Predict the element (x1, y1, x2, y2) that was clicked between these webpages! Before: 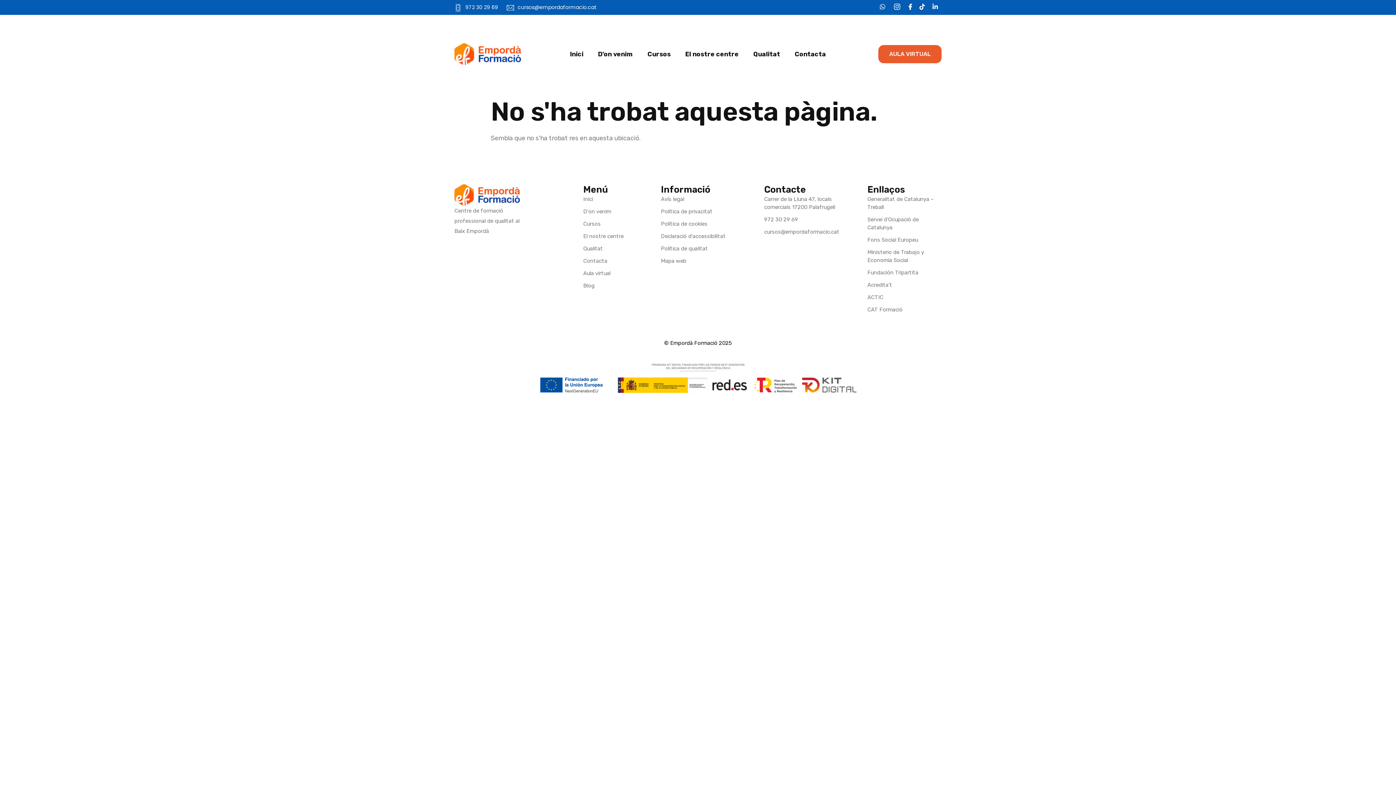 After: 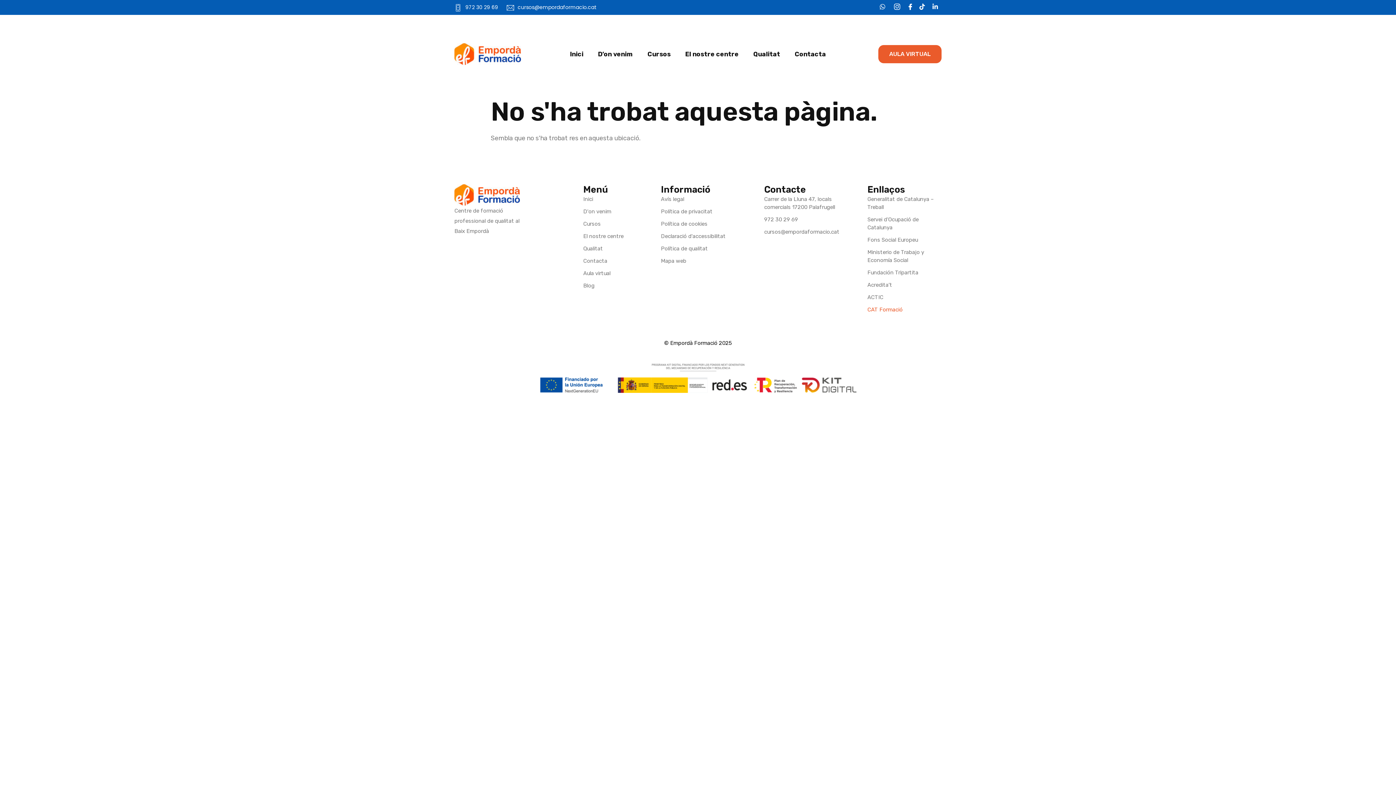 Action: label: CAT Formació bbox: (867, 305, 941, 313)